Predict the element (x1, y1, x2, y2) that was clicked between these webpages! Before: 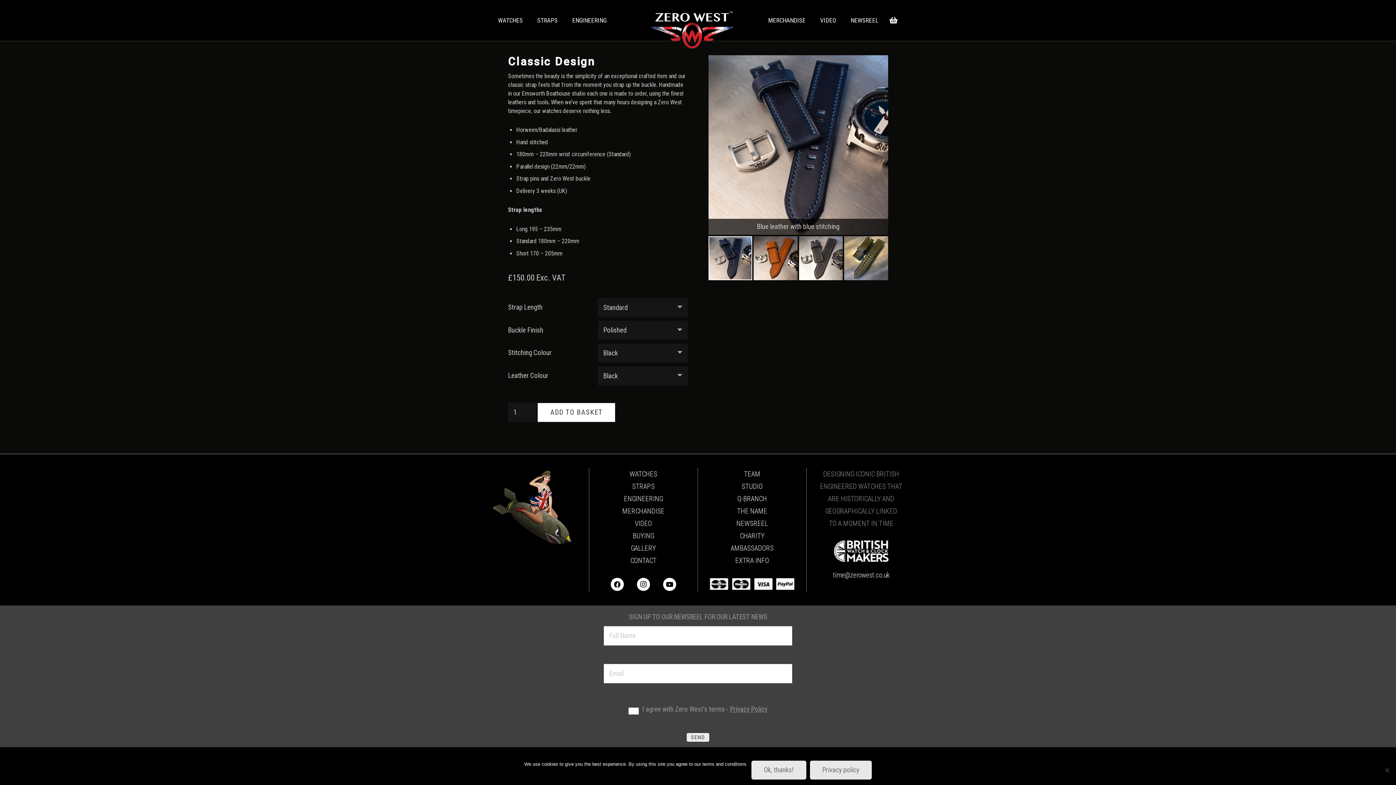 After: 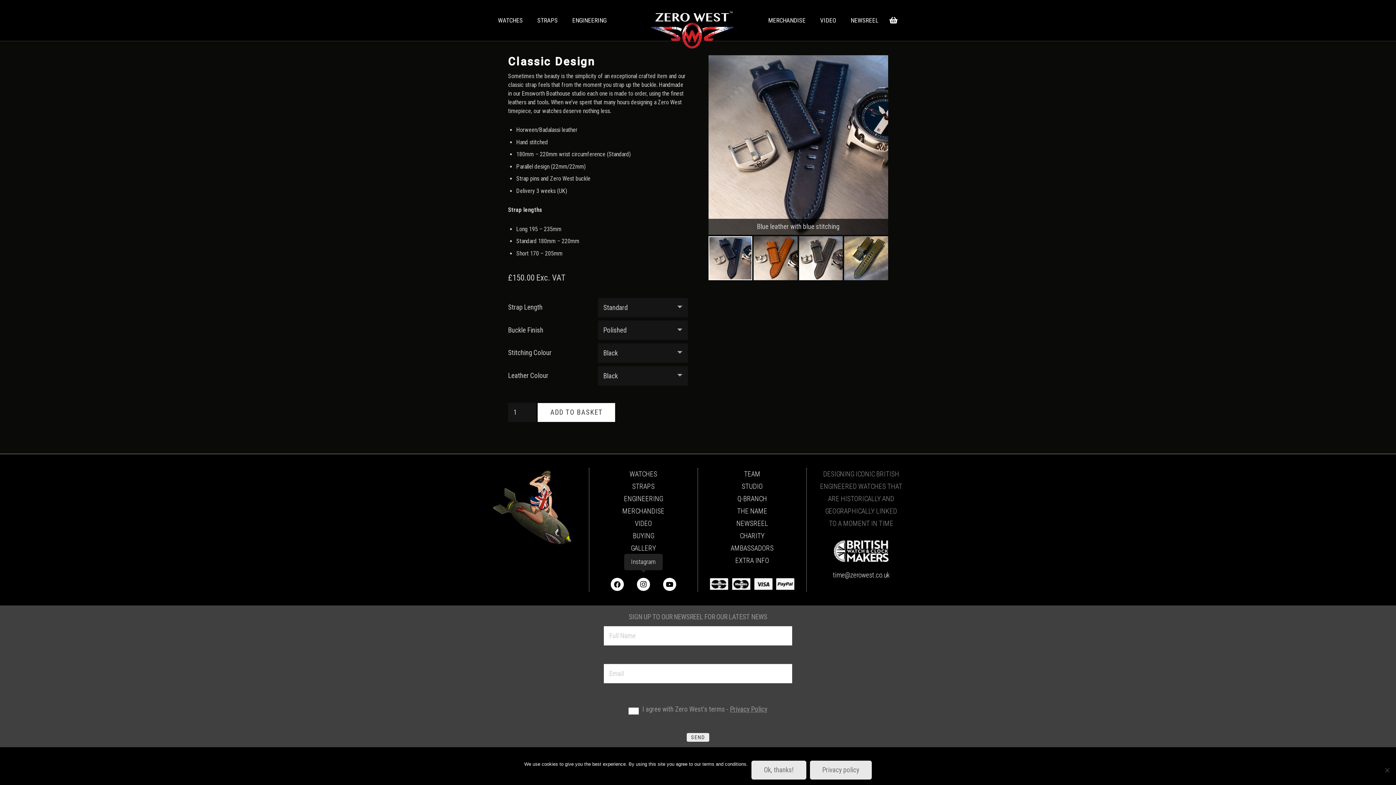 Action: bbox: (637, 578, 650, 591) label: Instagram